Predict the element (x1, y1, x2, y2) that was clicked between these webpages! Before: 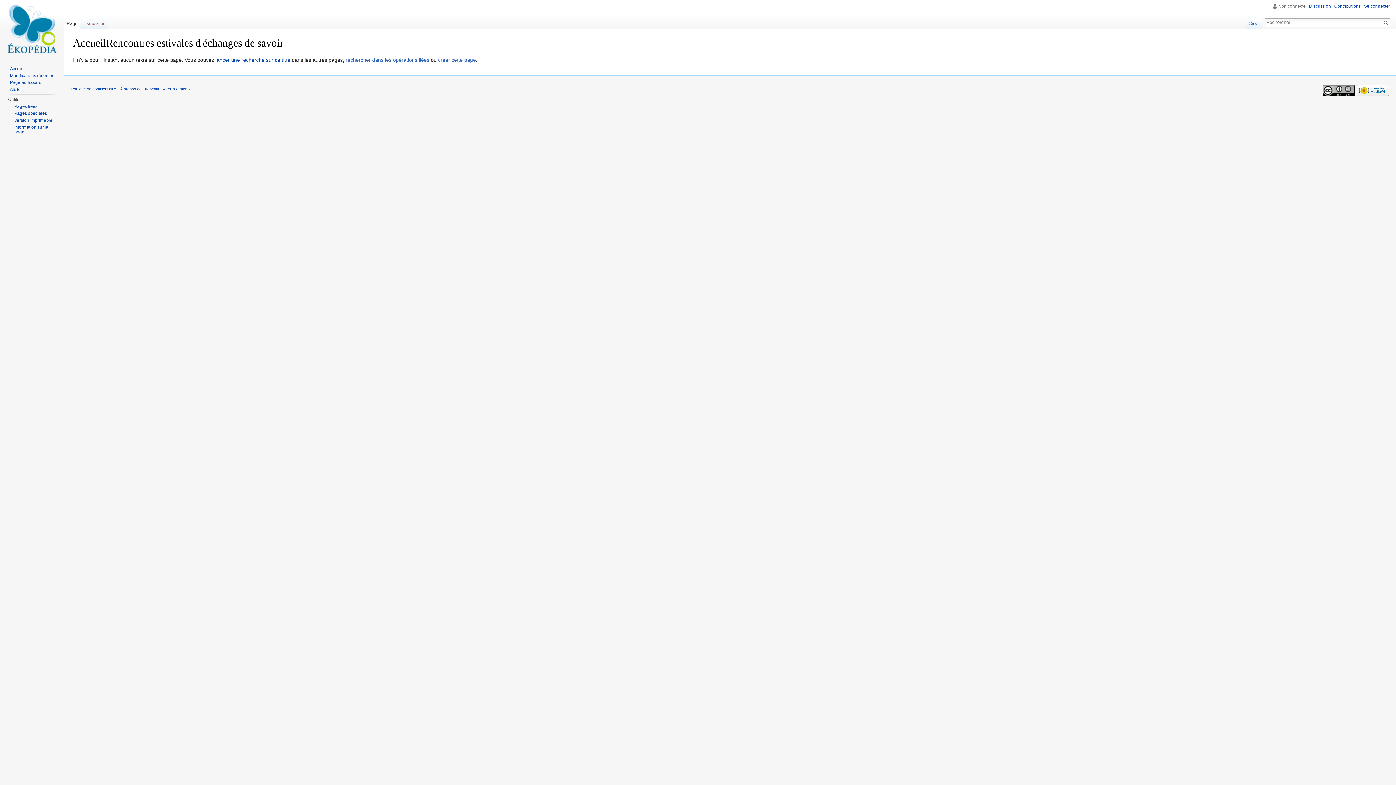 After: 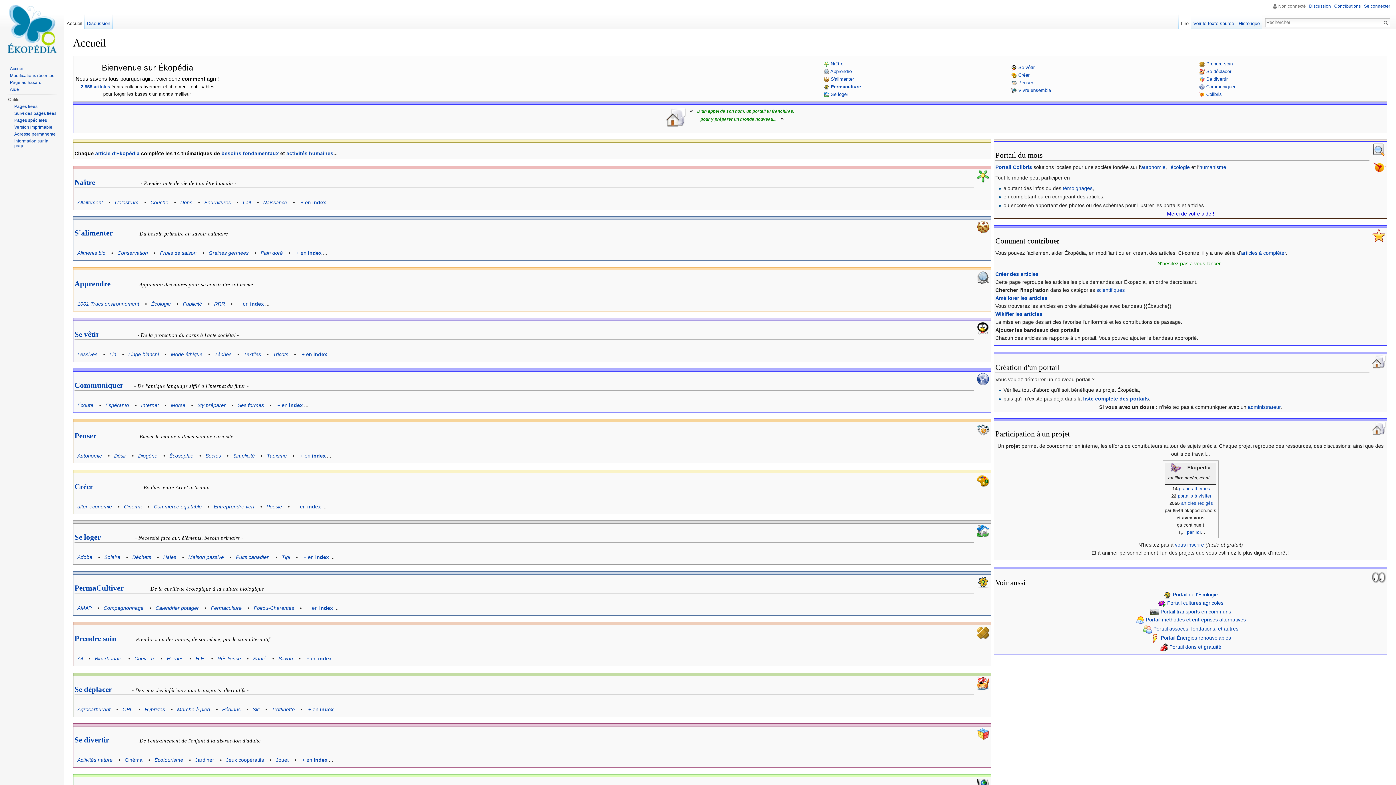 Action: label: Accueil bbox: (9, 66, 24, 71)